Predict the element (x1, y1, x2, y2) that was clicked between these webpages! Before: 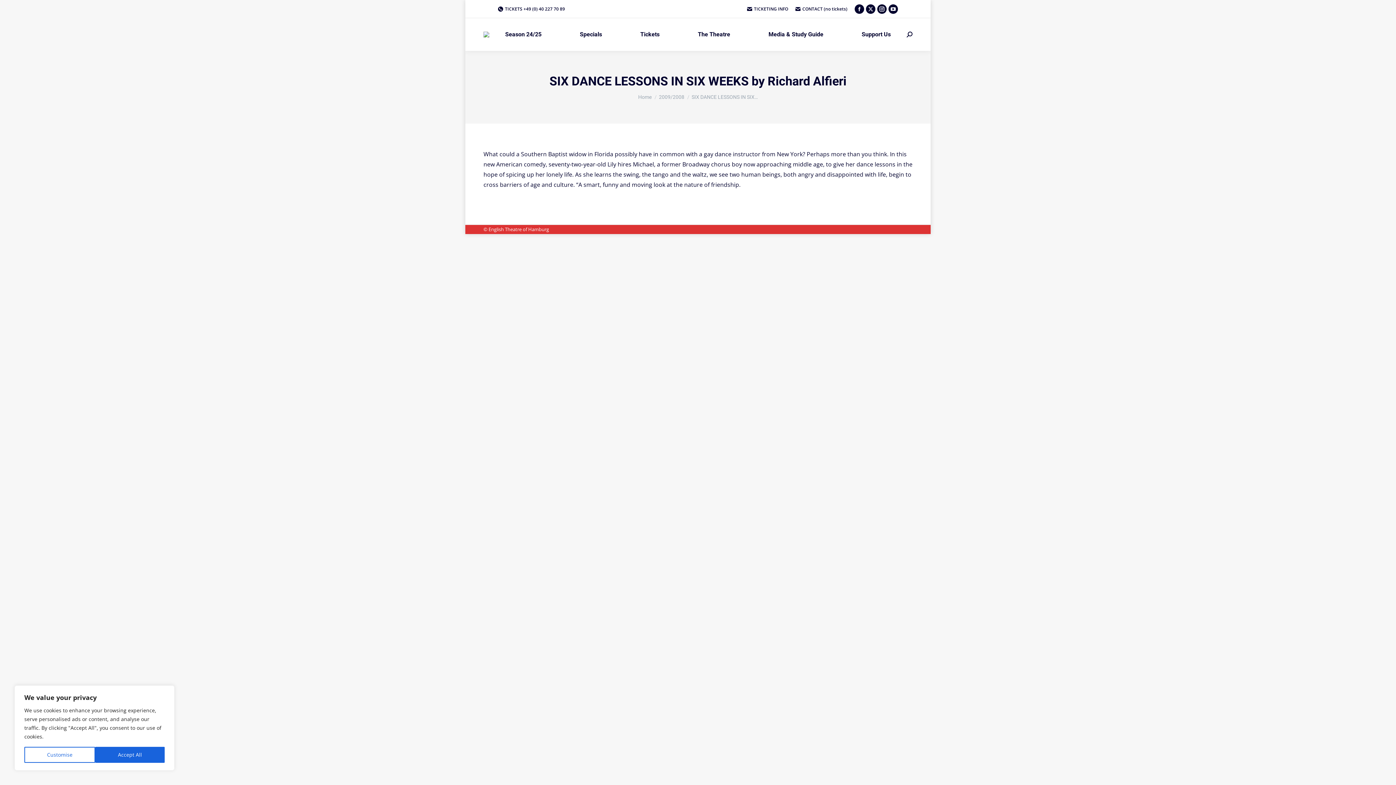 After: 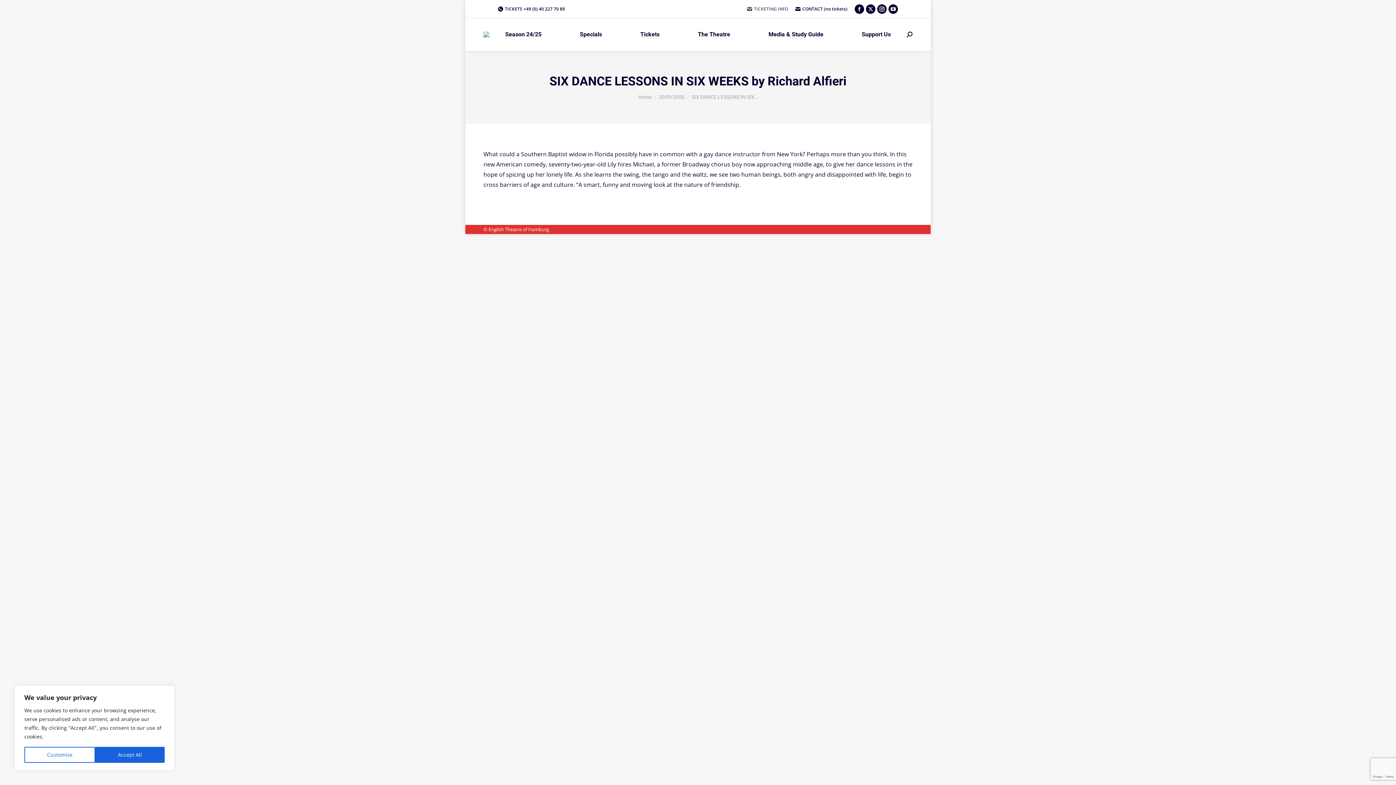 Action: bbox: (747, 5, 788, 12) label: TICKETING INFO